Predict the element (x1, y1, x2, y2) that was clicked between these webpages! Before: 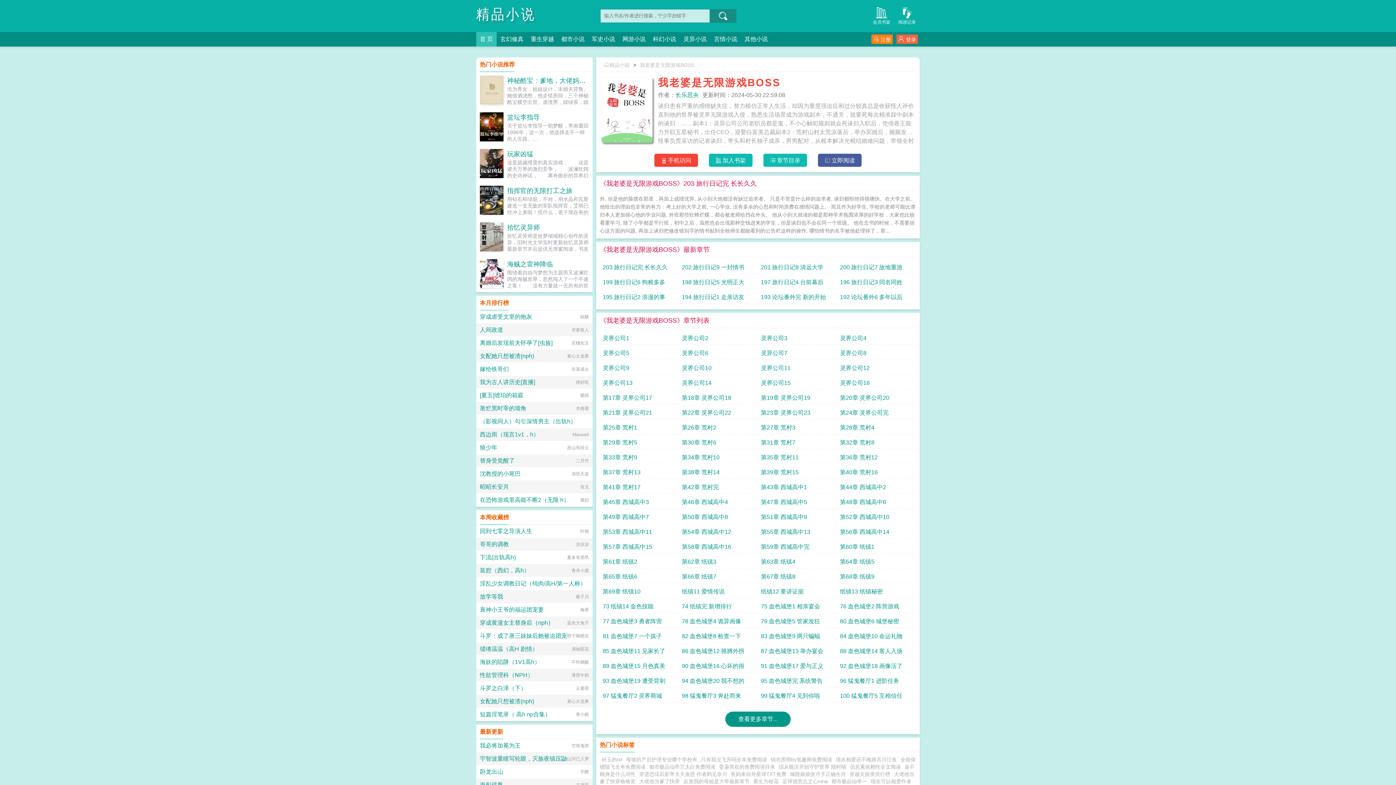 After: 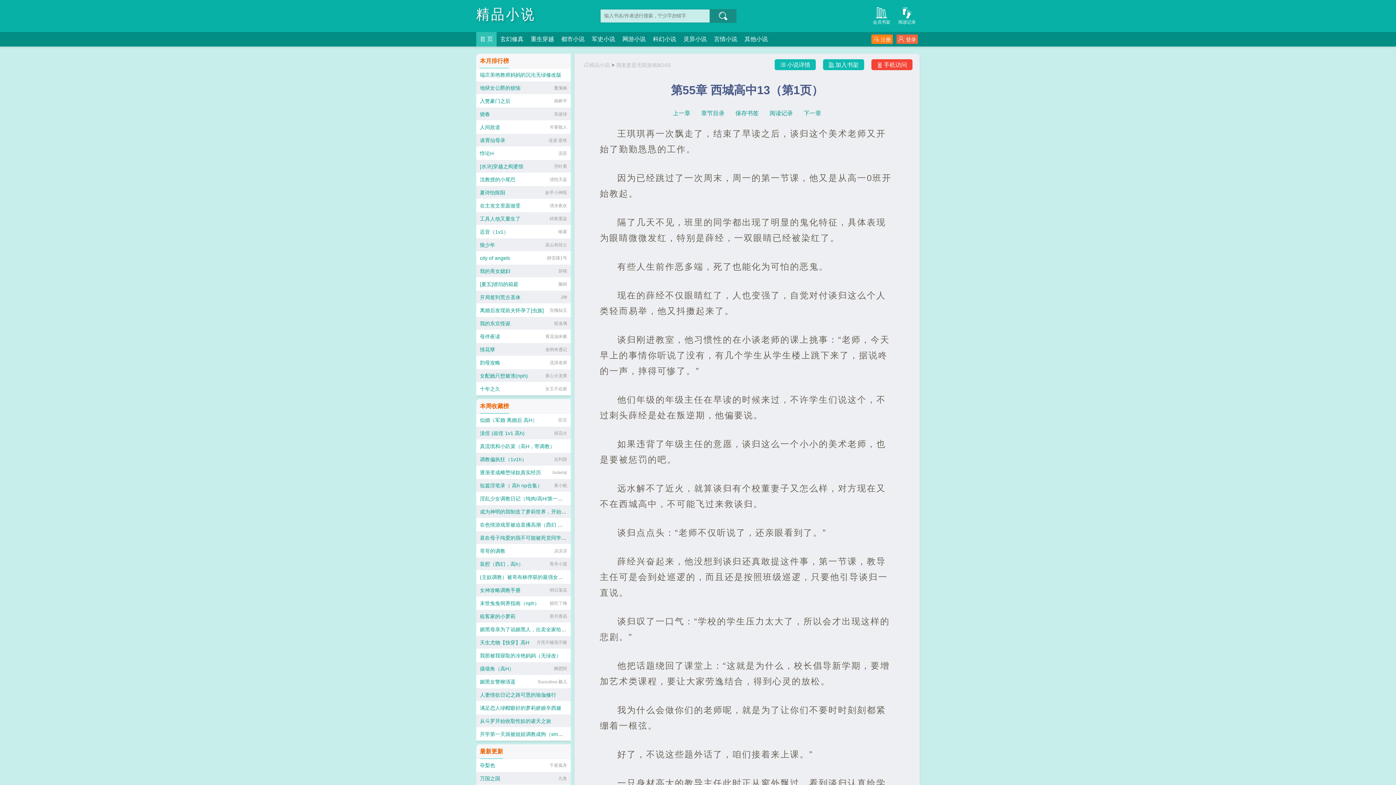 Action: label: 第55章 西城高中13 bbox: (761, 525, 834, 538)